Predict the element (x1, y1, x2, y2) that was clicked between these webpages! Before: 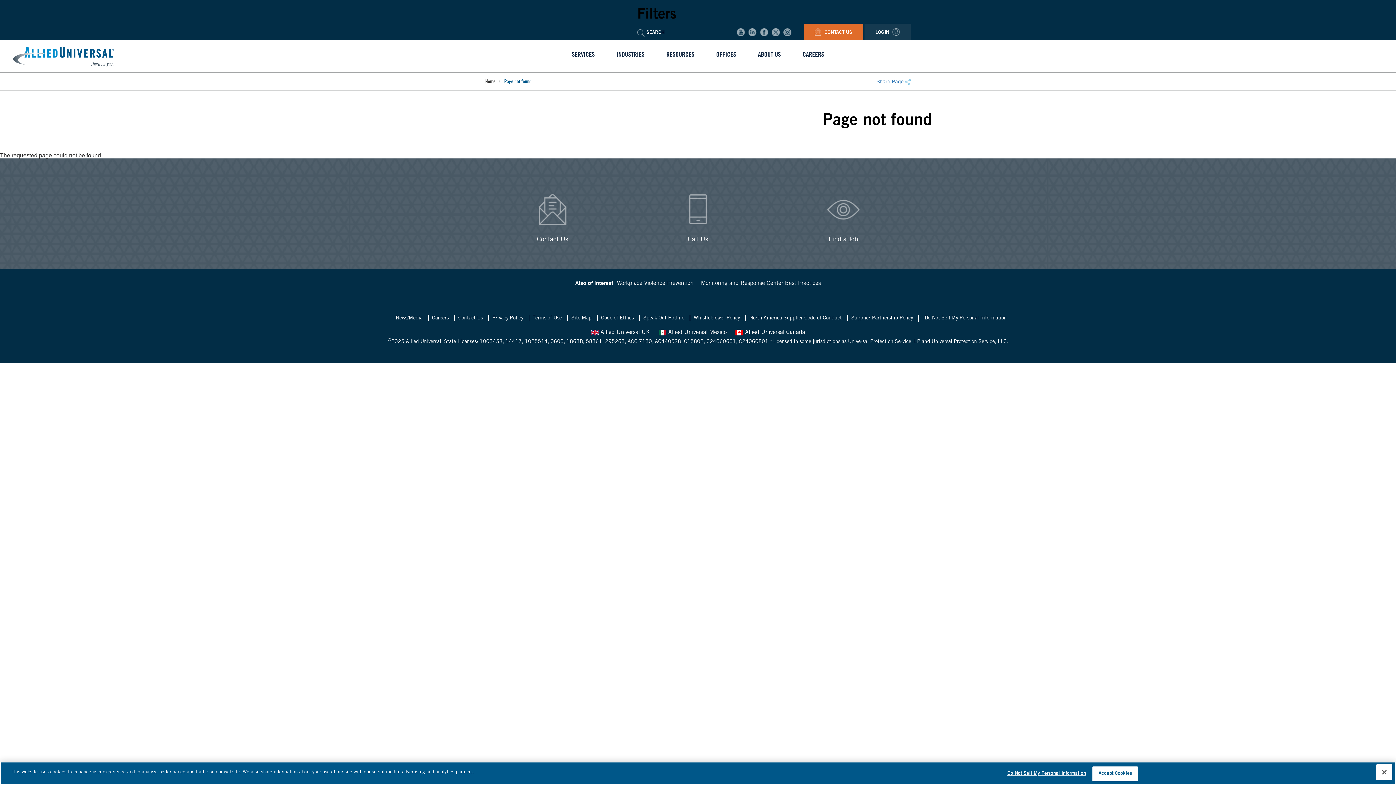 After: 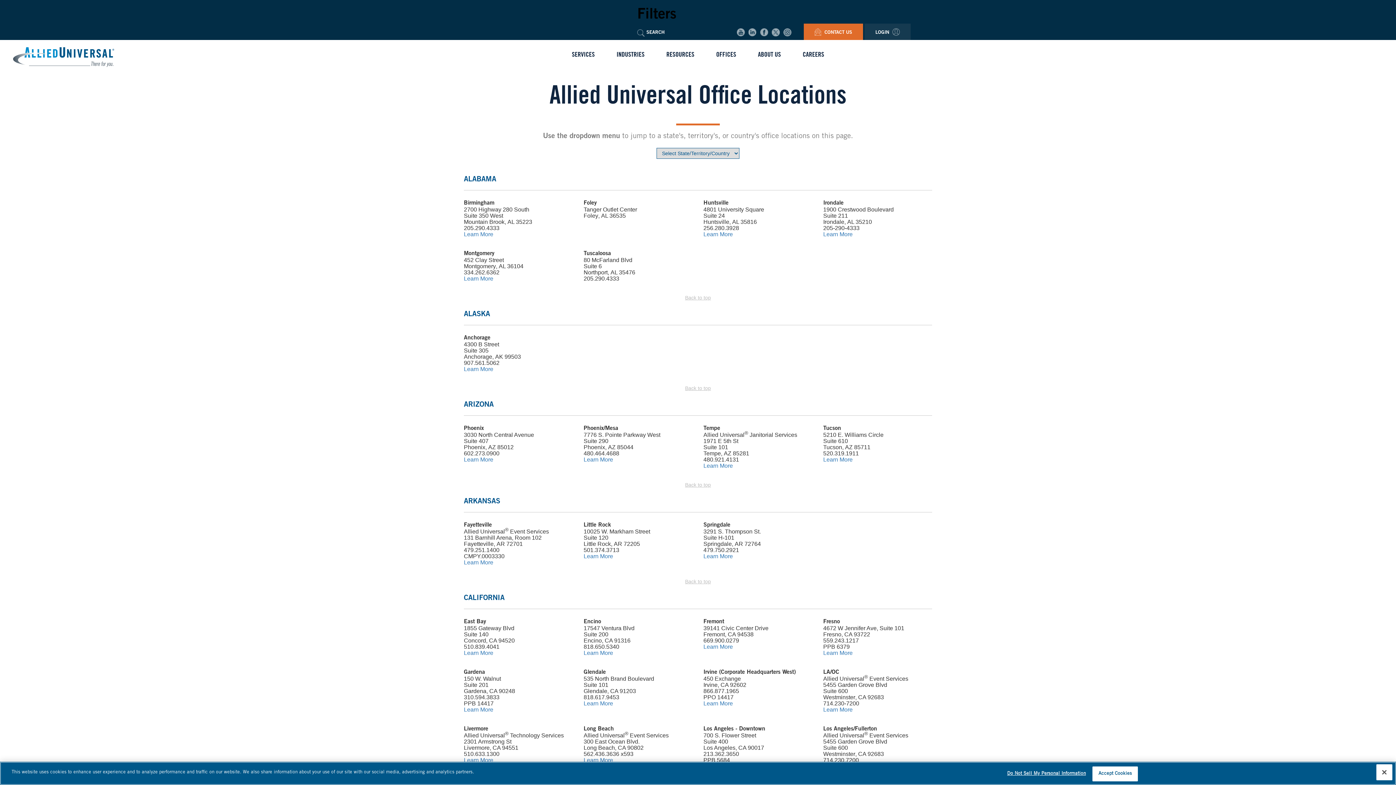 Action: label: OFFICES bbox: (705, 39, 747, 72)